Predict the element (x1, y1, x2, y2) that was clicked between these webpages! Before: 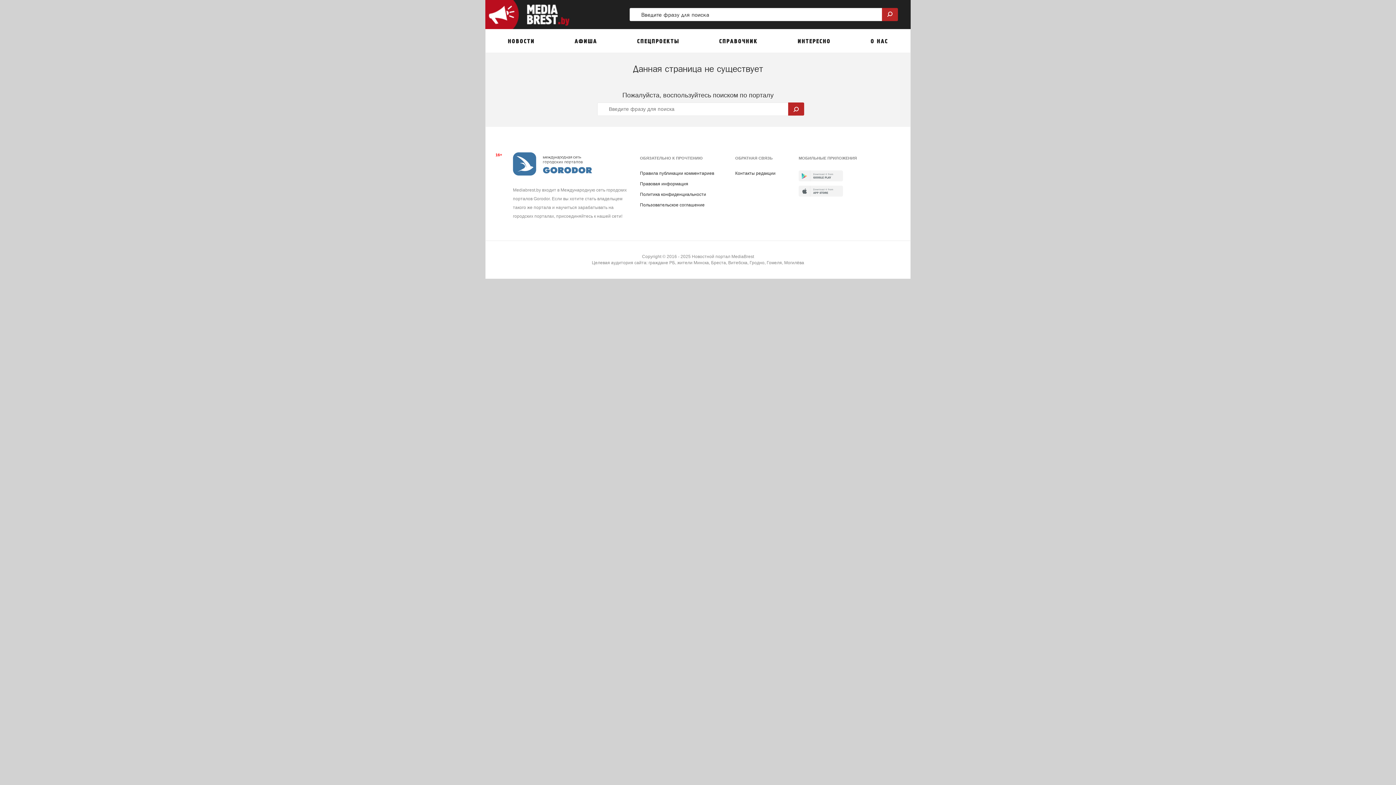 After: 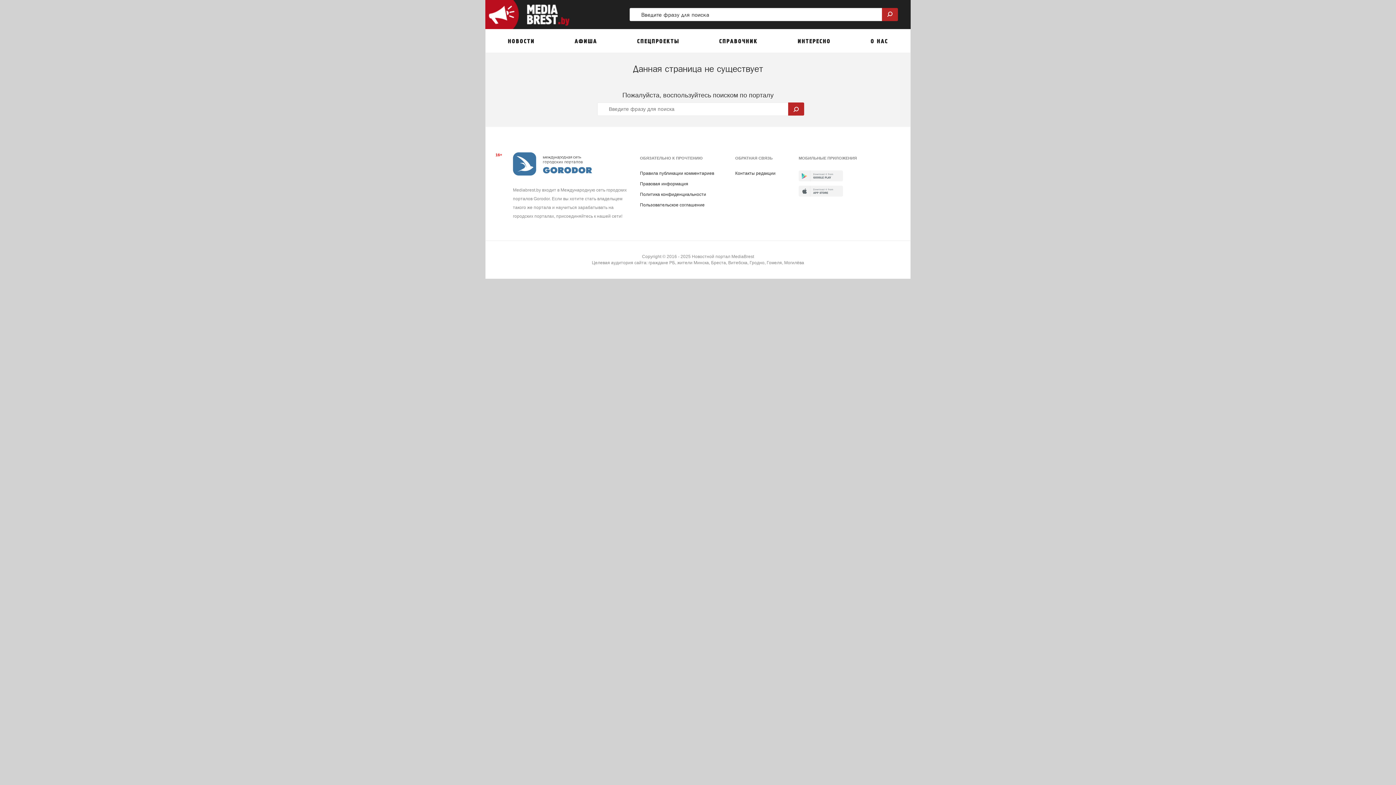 Action: bbox: (798, 188, 843, 193)